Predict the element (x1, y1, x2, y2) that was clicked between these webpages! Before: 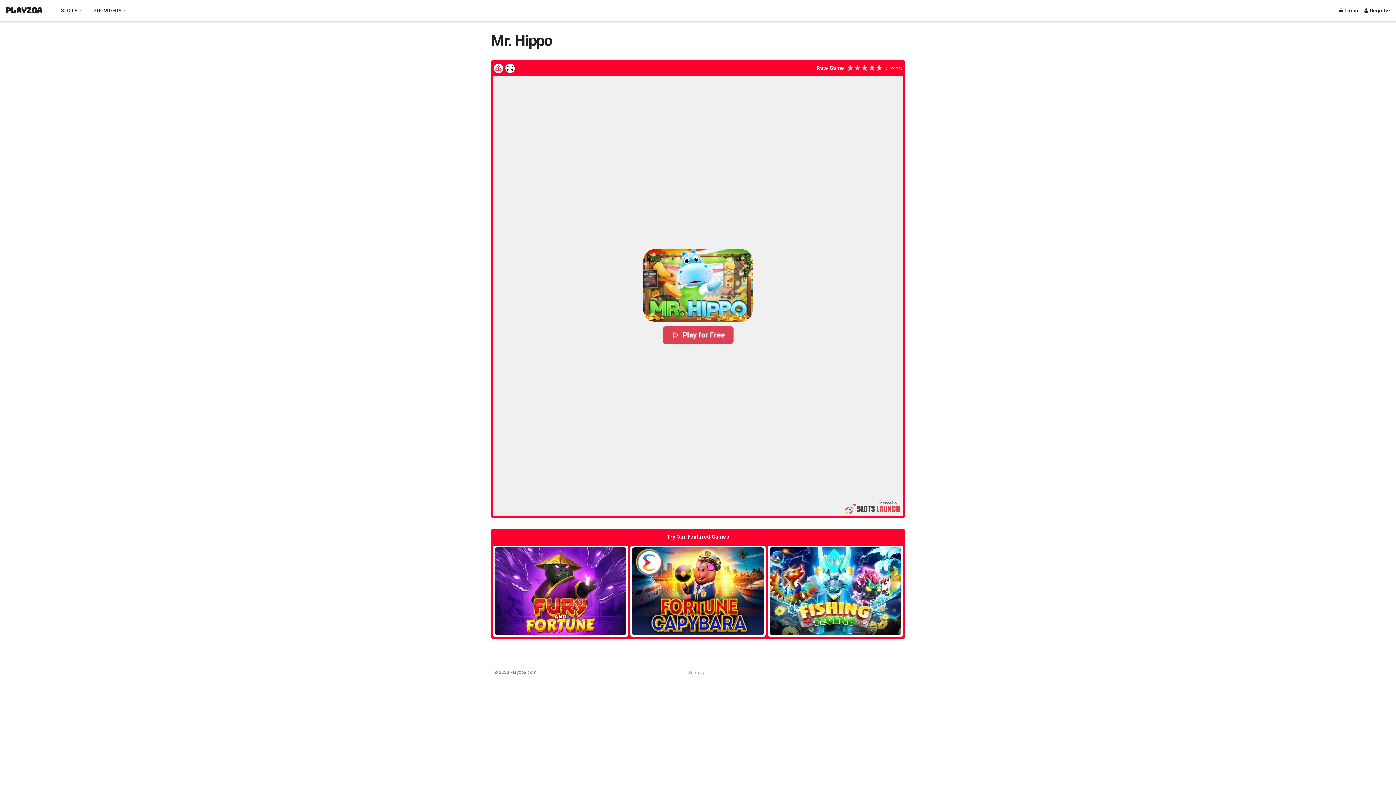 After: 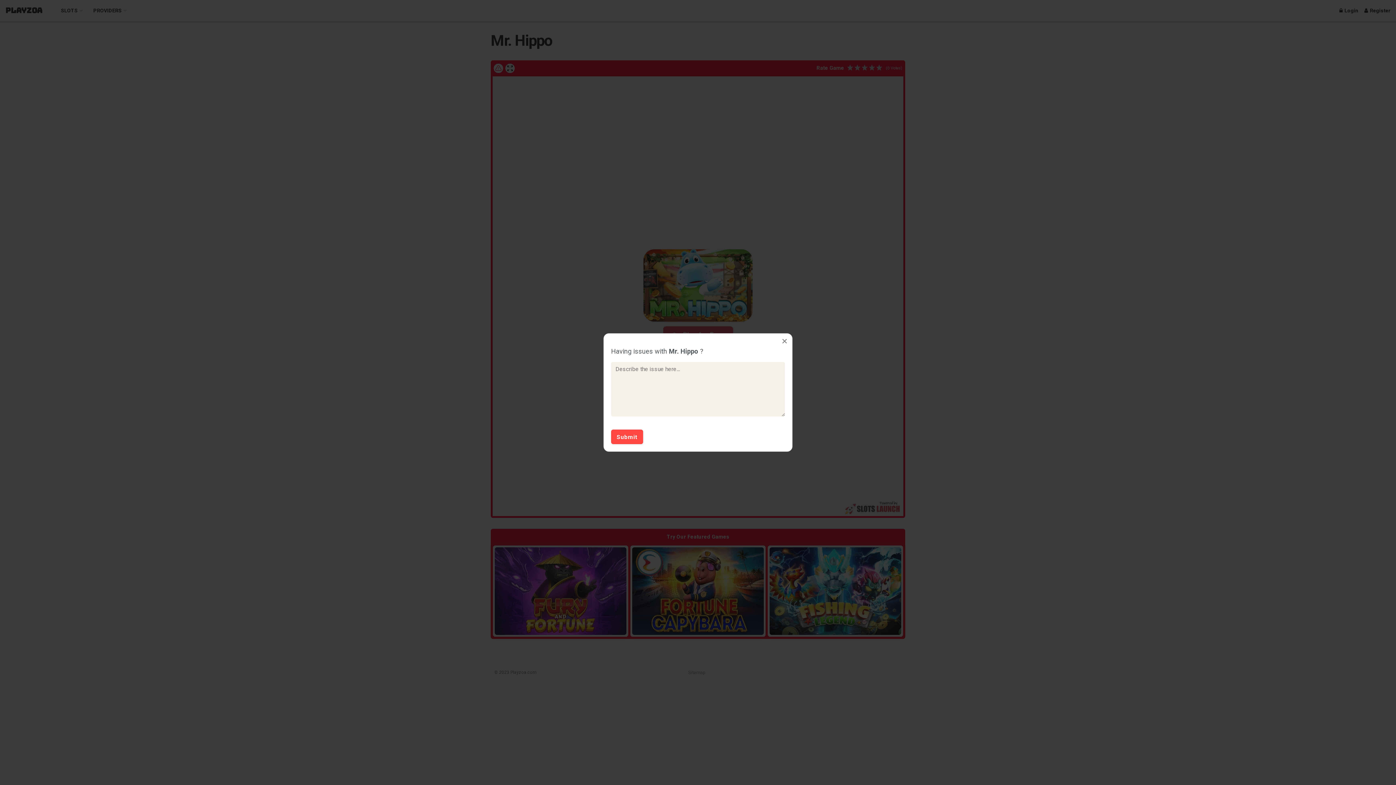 Action: bbox: (493, 63, 503, 73)